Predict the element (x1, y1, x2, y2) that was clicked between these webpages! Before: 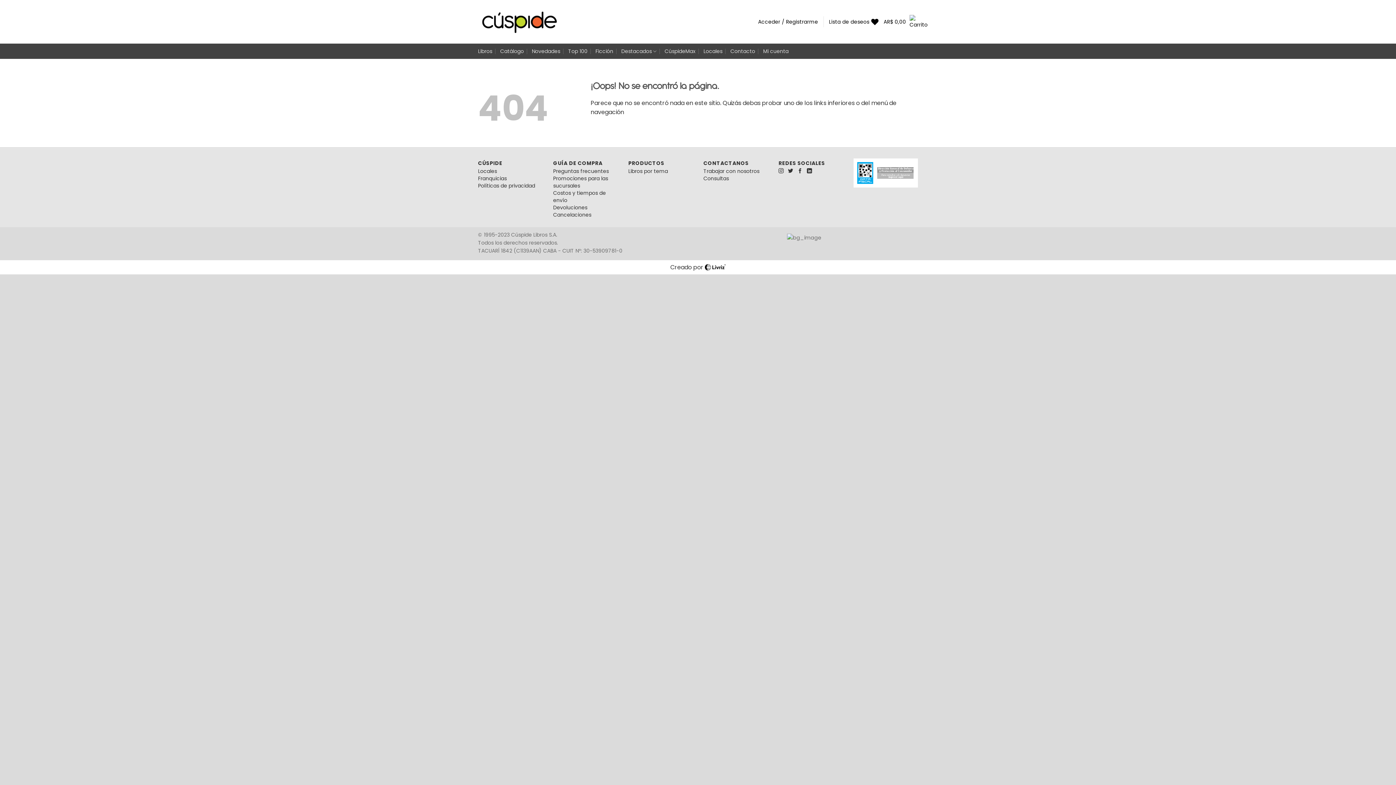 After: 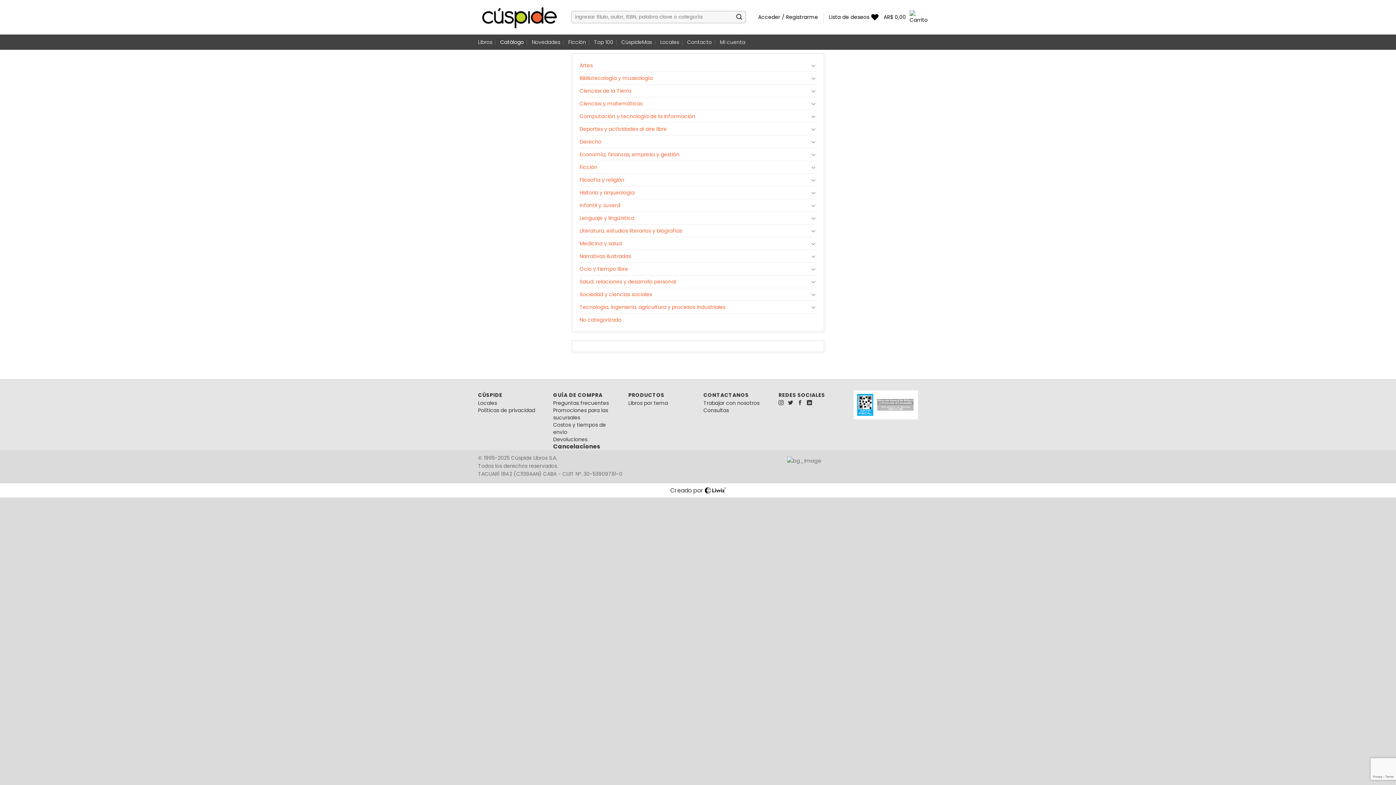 Action: bbox: (500, 44, 524, 57) label: Catálogo